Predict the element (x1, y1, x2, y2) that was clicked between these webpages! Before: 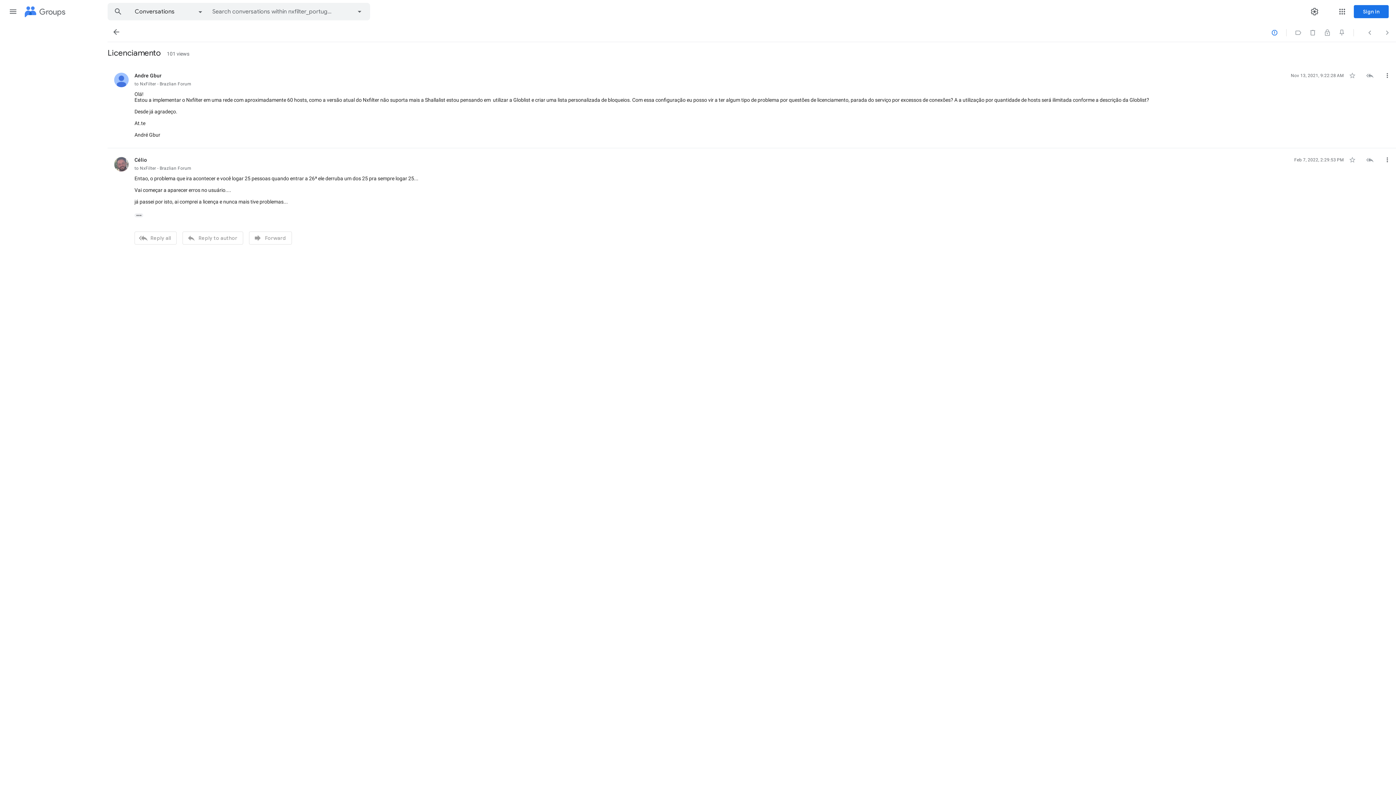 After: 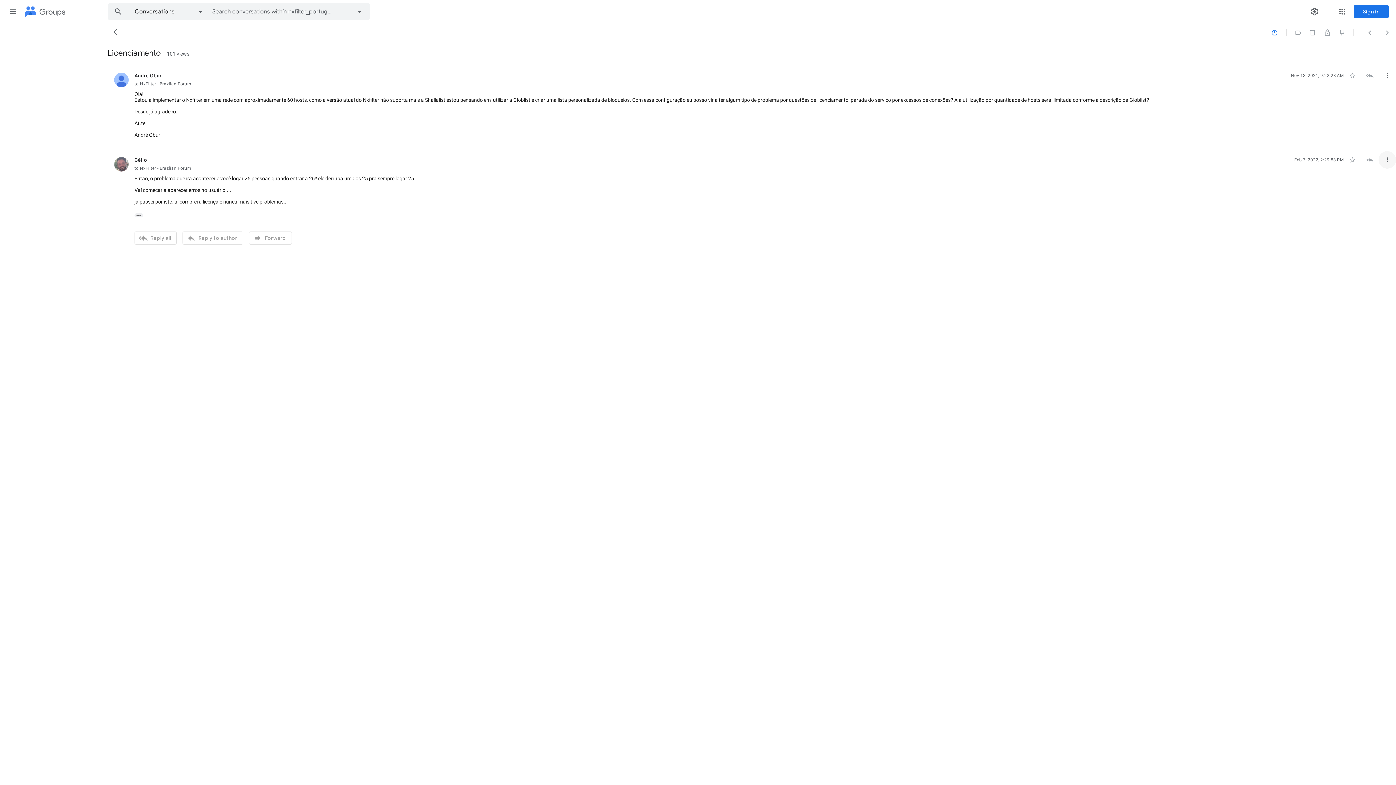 Action: bbox: (1378, 151, 1396, 168) label: More